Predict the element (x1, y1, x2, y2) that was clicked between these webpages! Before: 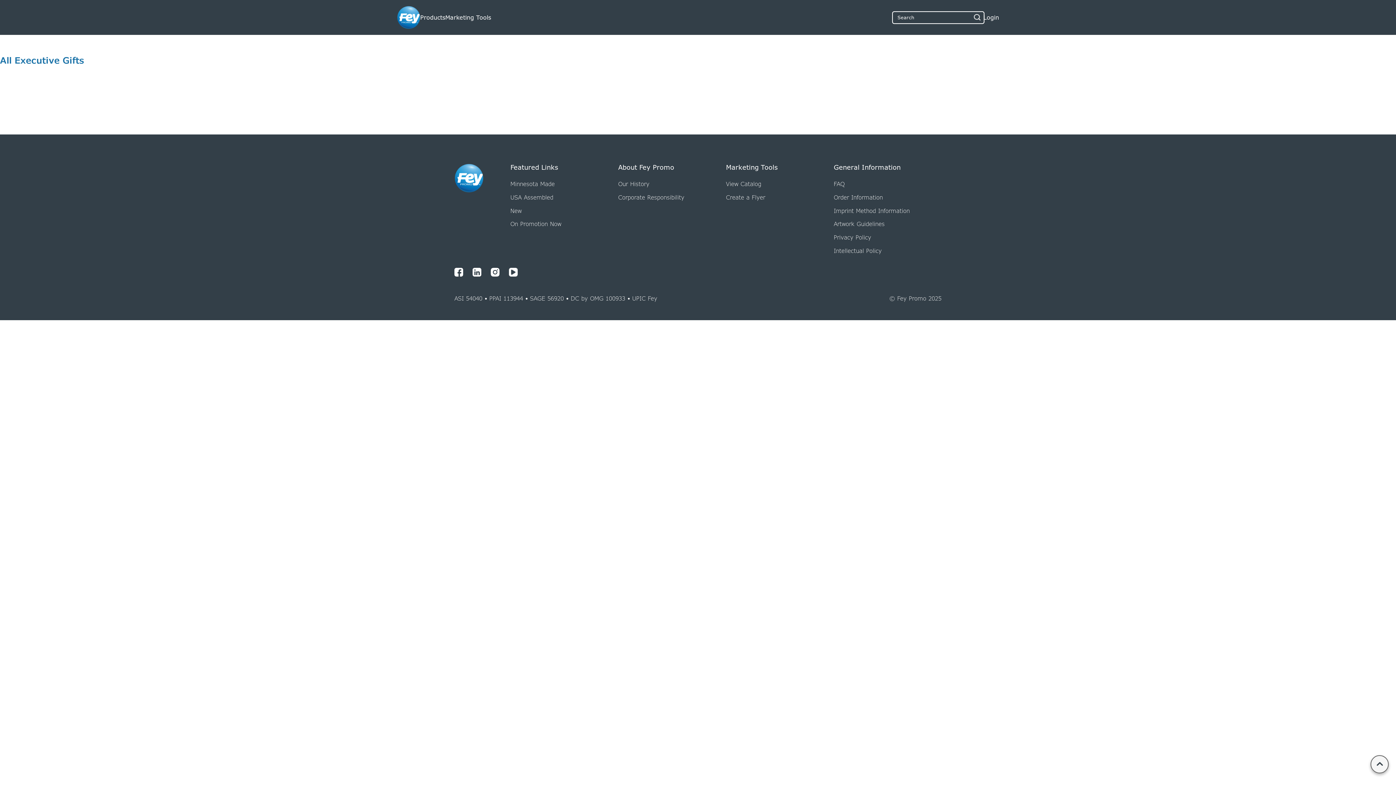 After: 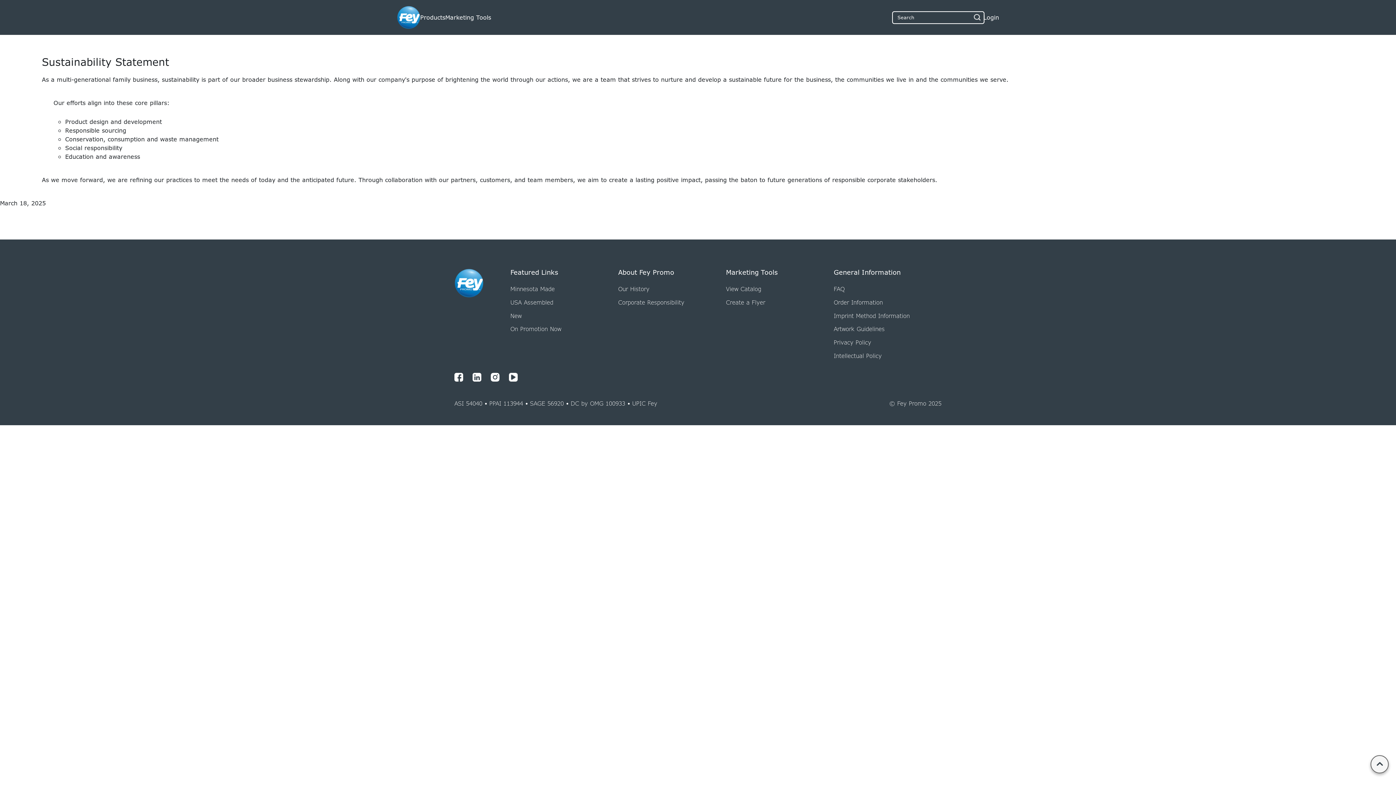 Action: bbox: (618, 193, 726, 201) label: Corporate Responsibility